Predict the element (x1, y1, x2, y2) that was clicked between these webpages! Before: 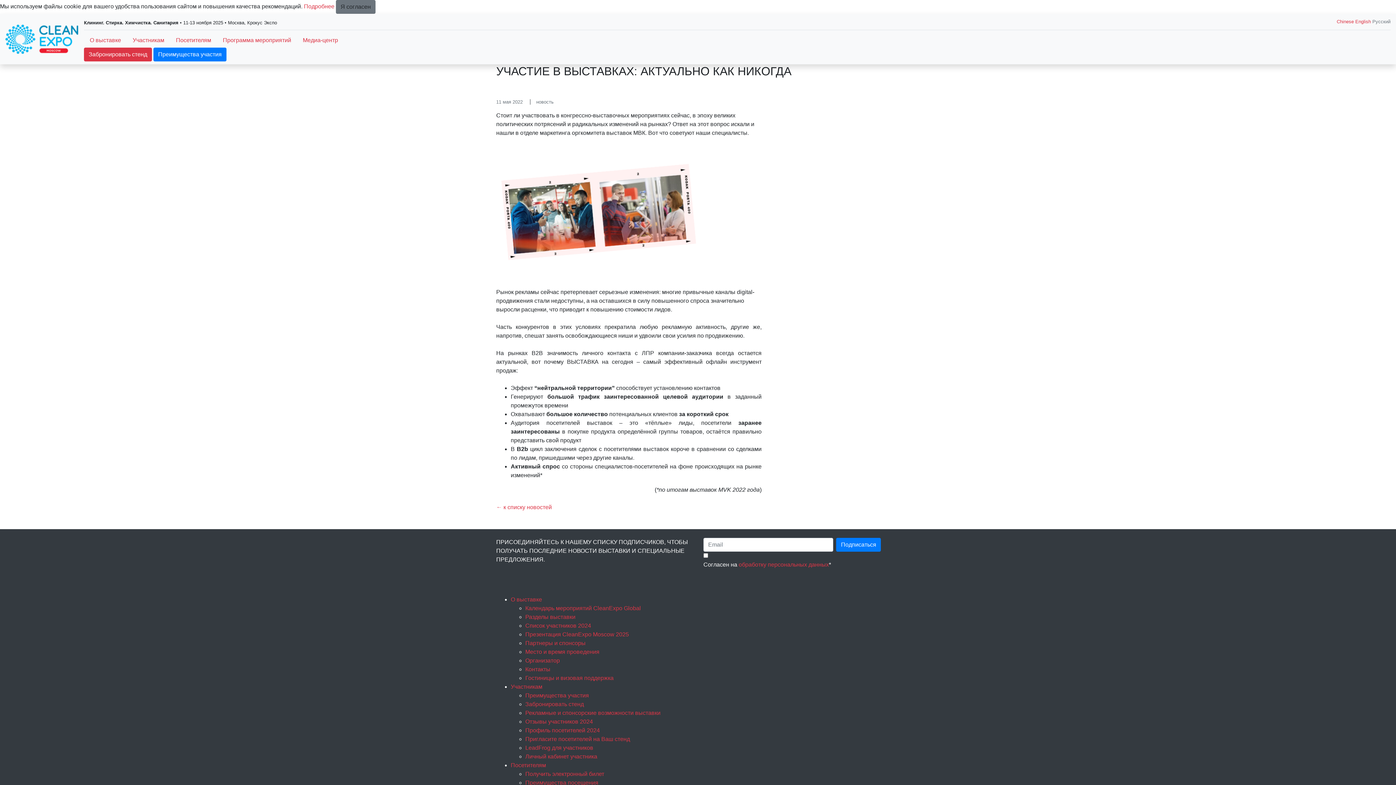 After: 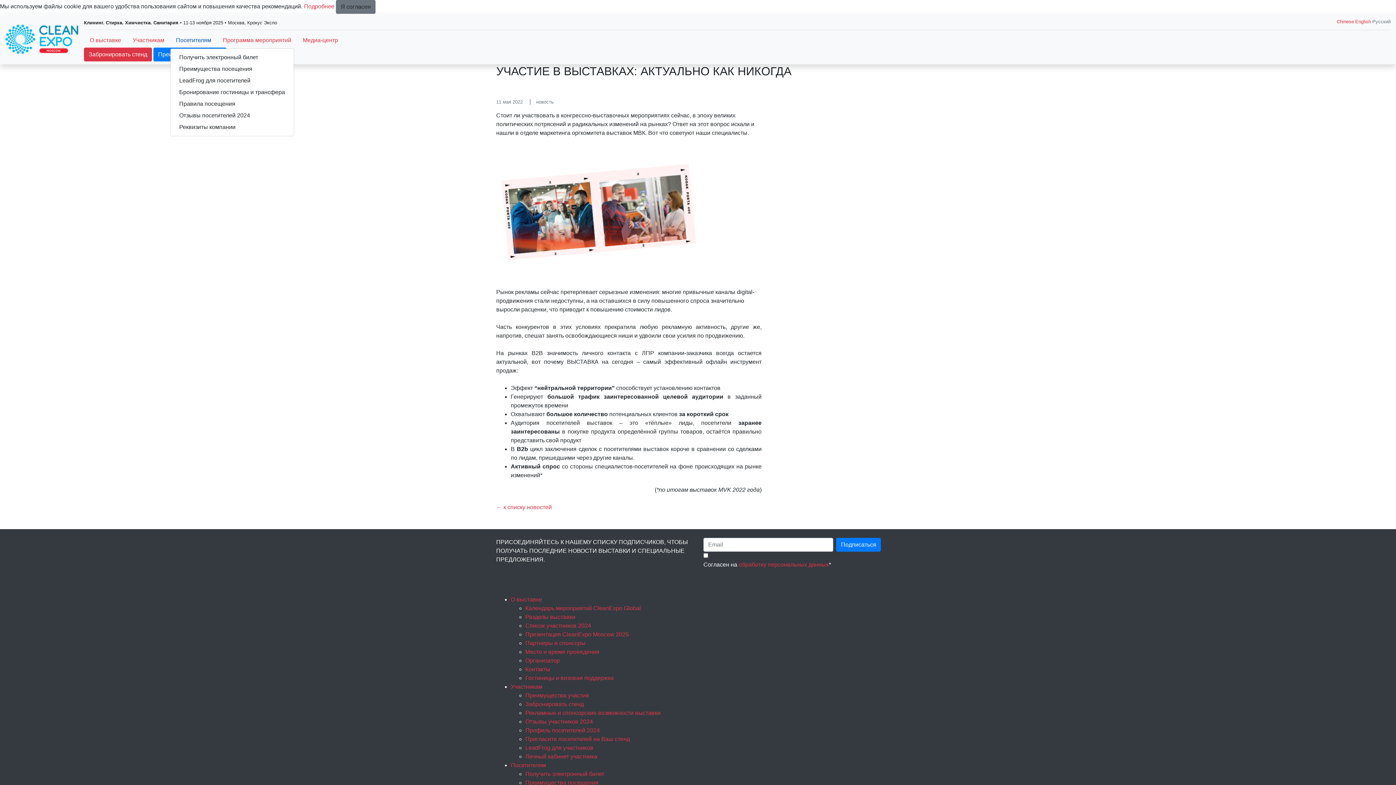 Action: label: Посетителям bbox: (170, 33, 217, 47)